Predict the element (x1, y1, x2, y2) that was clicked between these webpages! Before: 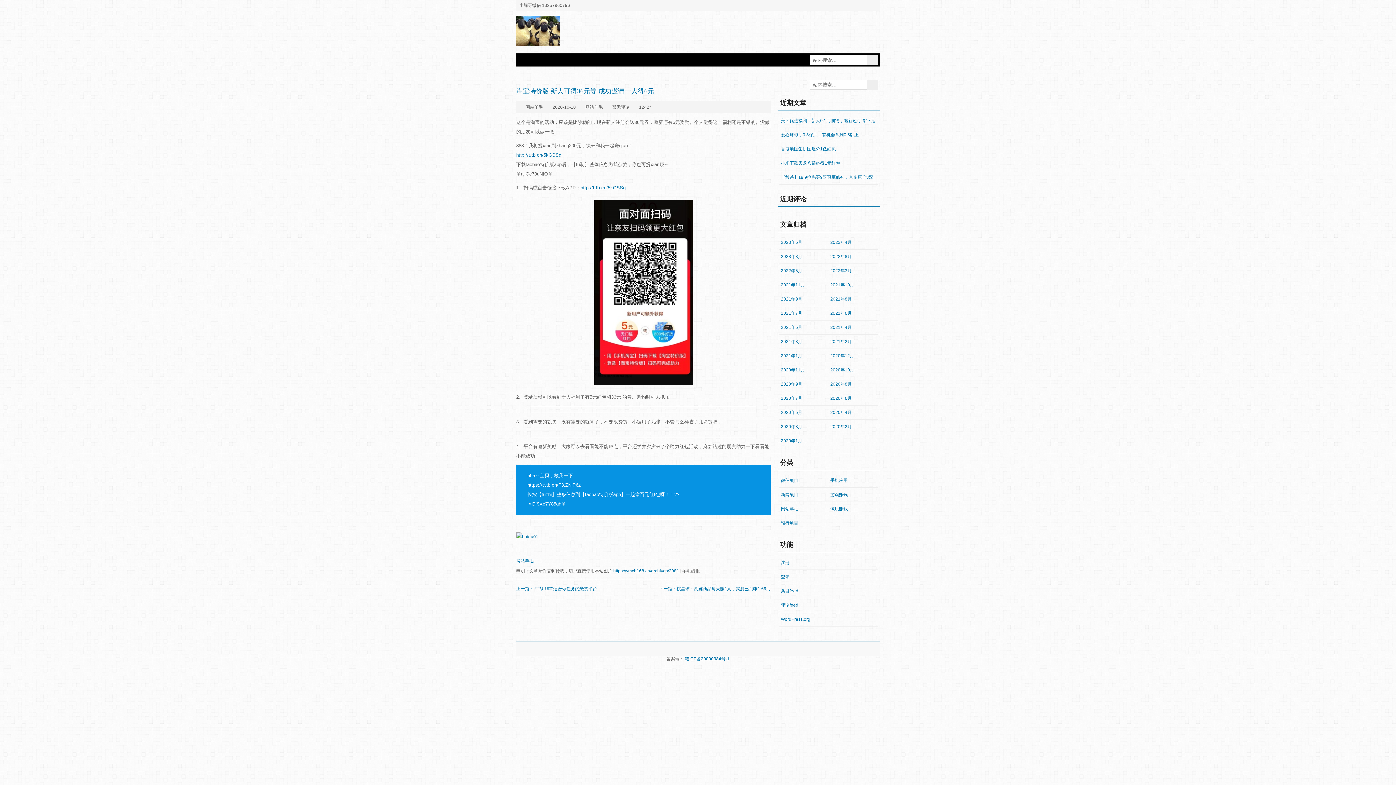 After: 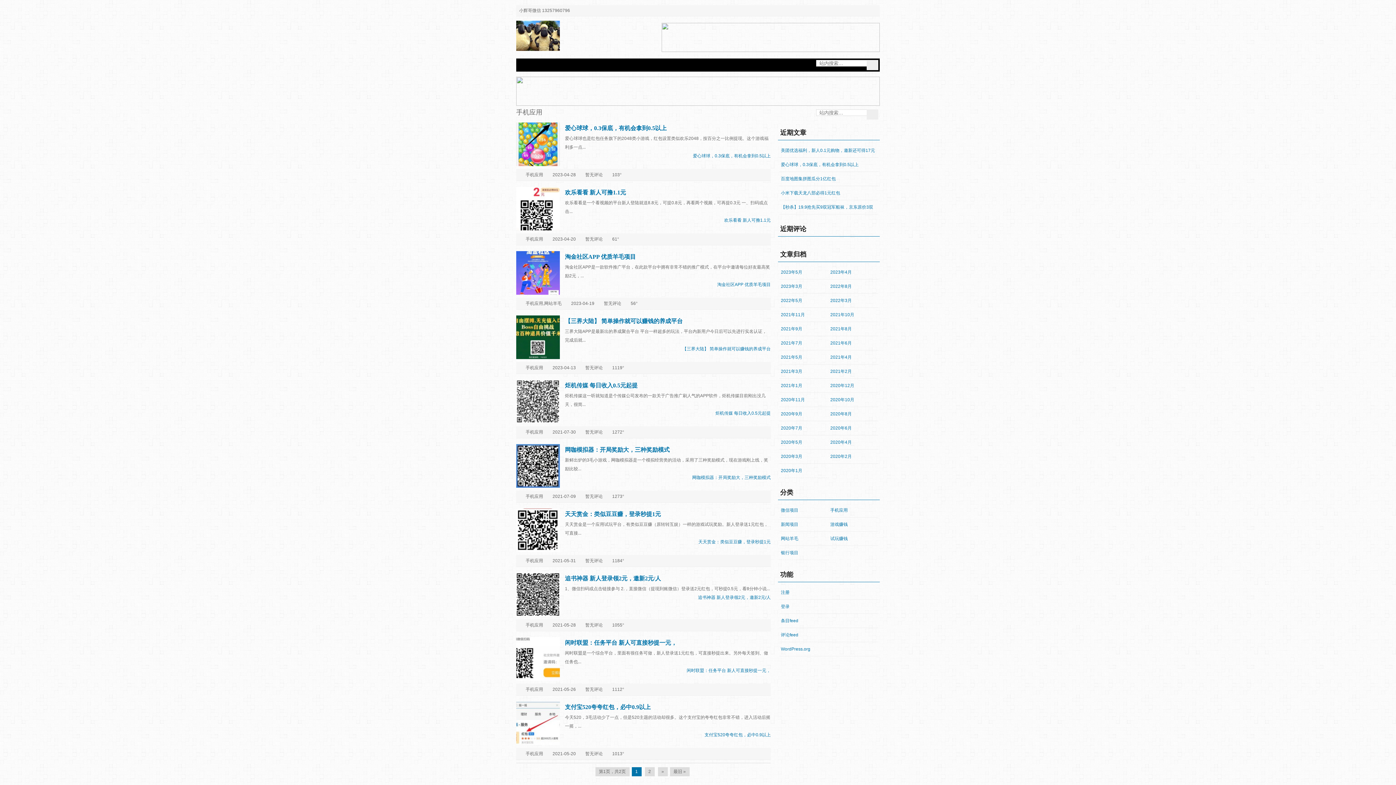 Action: bbox: (830, 475, 848, 486) label: 手机应用